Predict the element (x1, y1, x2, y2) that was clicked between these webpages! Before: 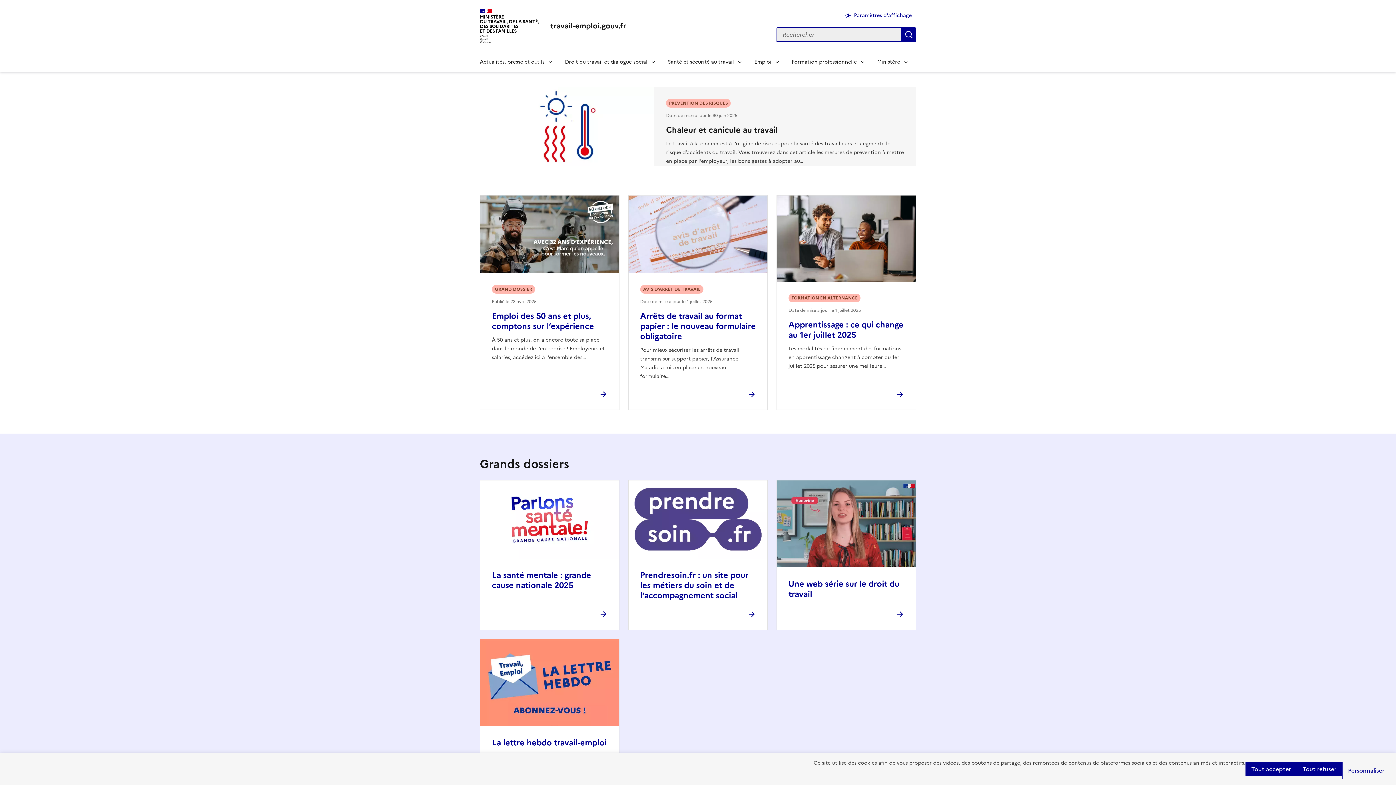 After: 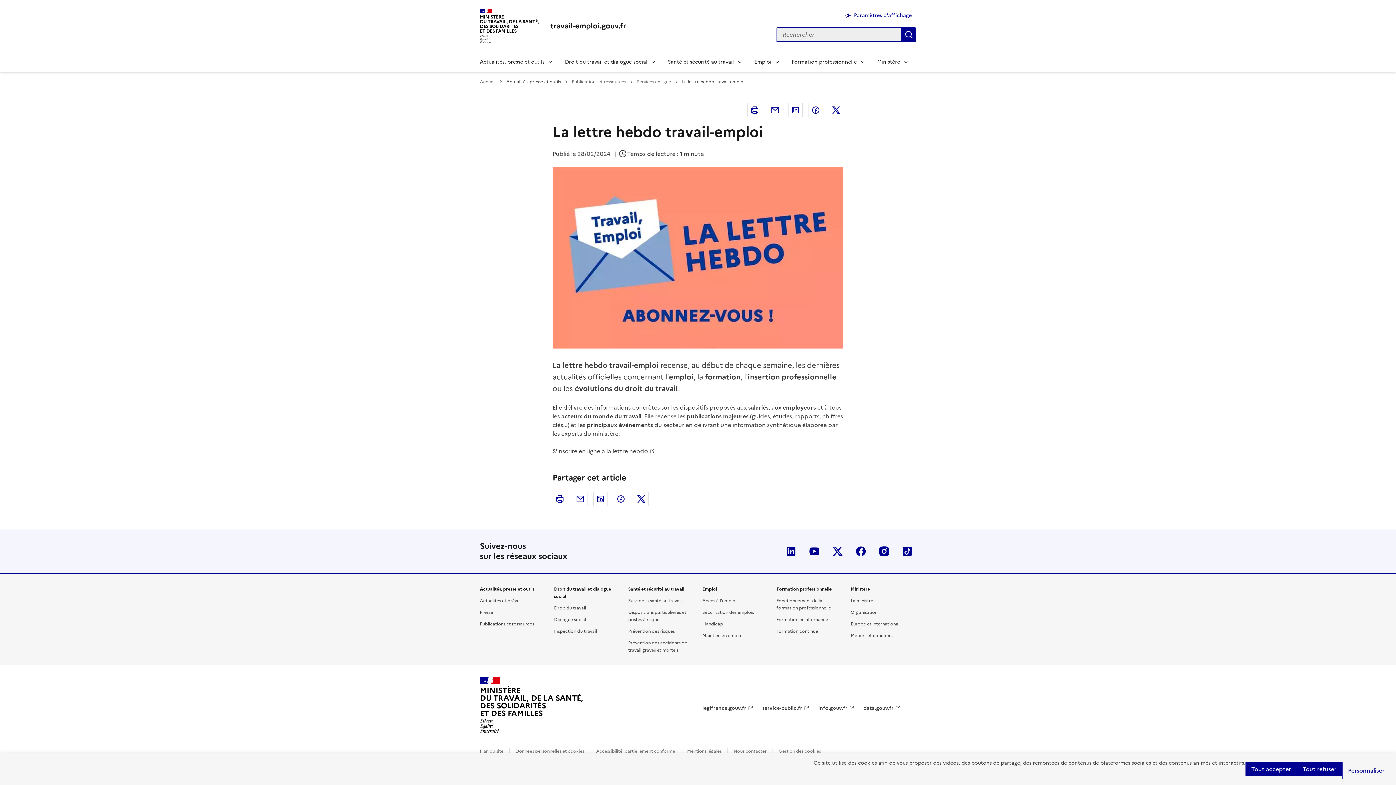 Action: bbox: (492, 737, 606, 749) label: La lettre hebdo travail-emploi